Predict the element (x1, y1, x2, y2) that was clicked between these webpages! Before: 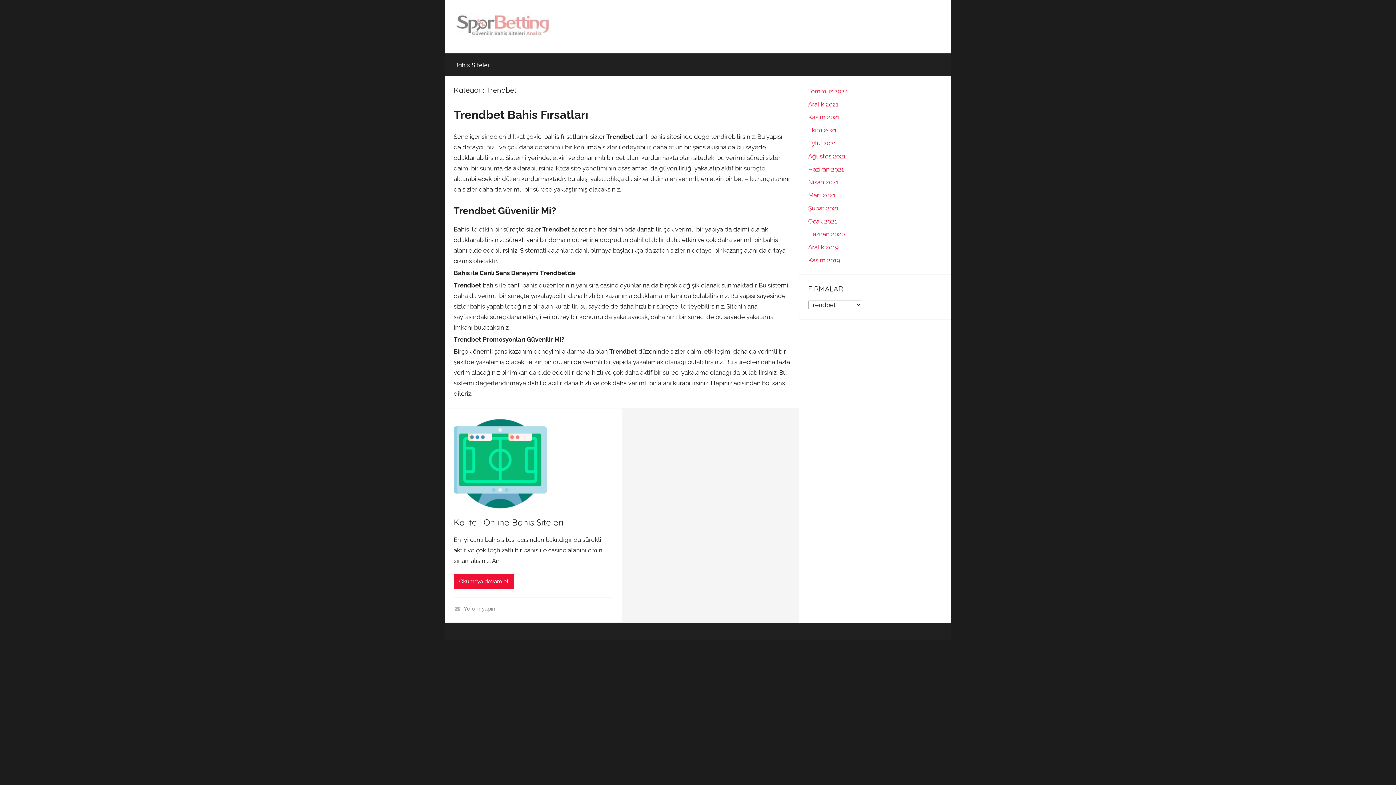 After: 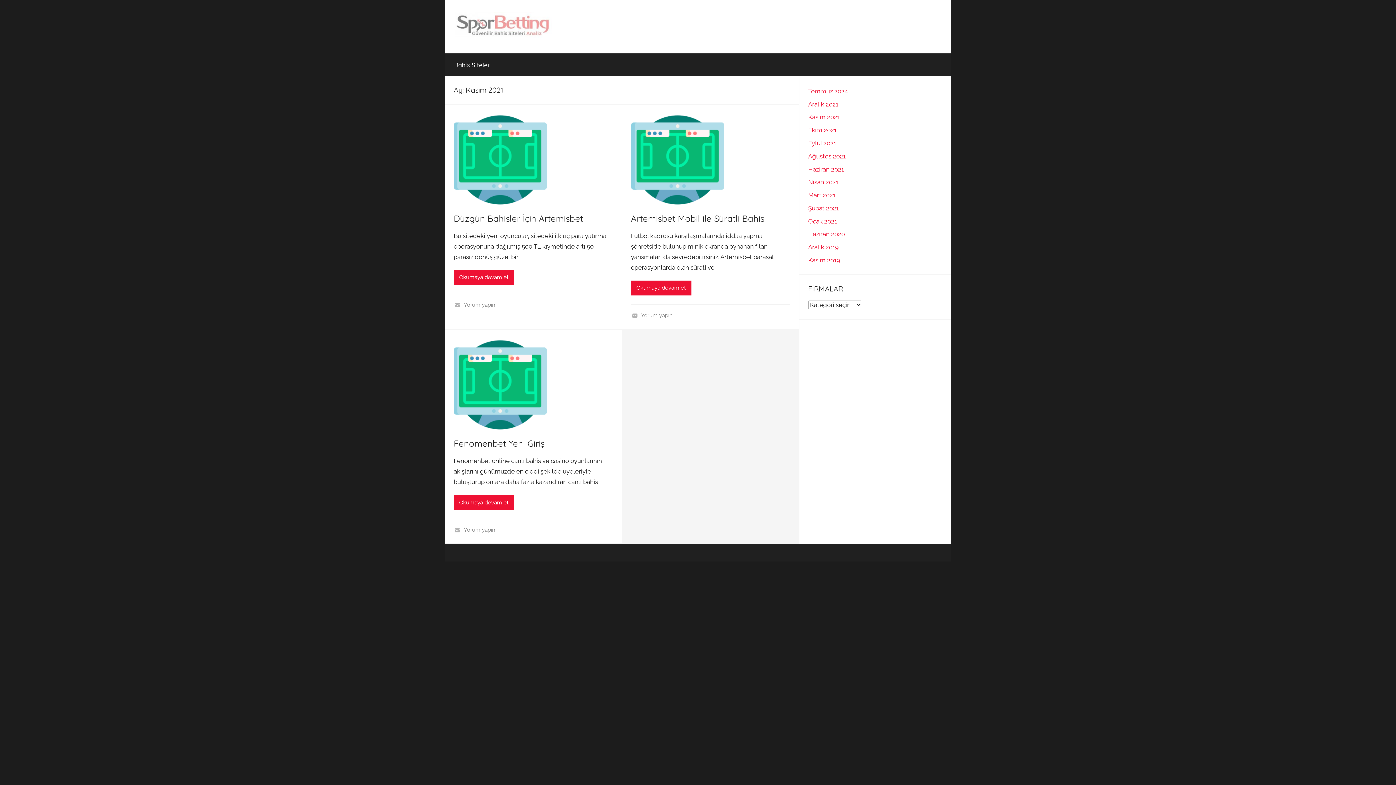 Action: label: Kasım 2021 bbox: (808, 113, 840, 120)